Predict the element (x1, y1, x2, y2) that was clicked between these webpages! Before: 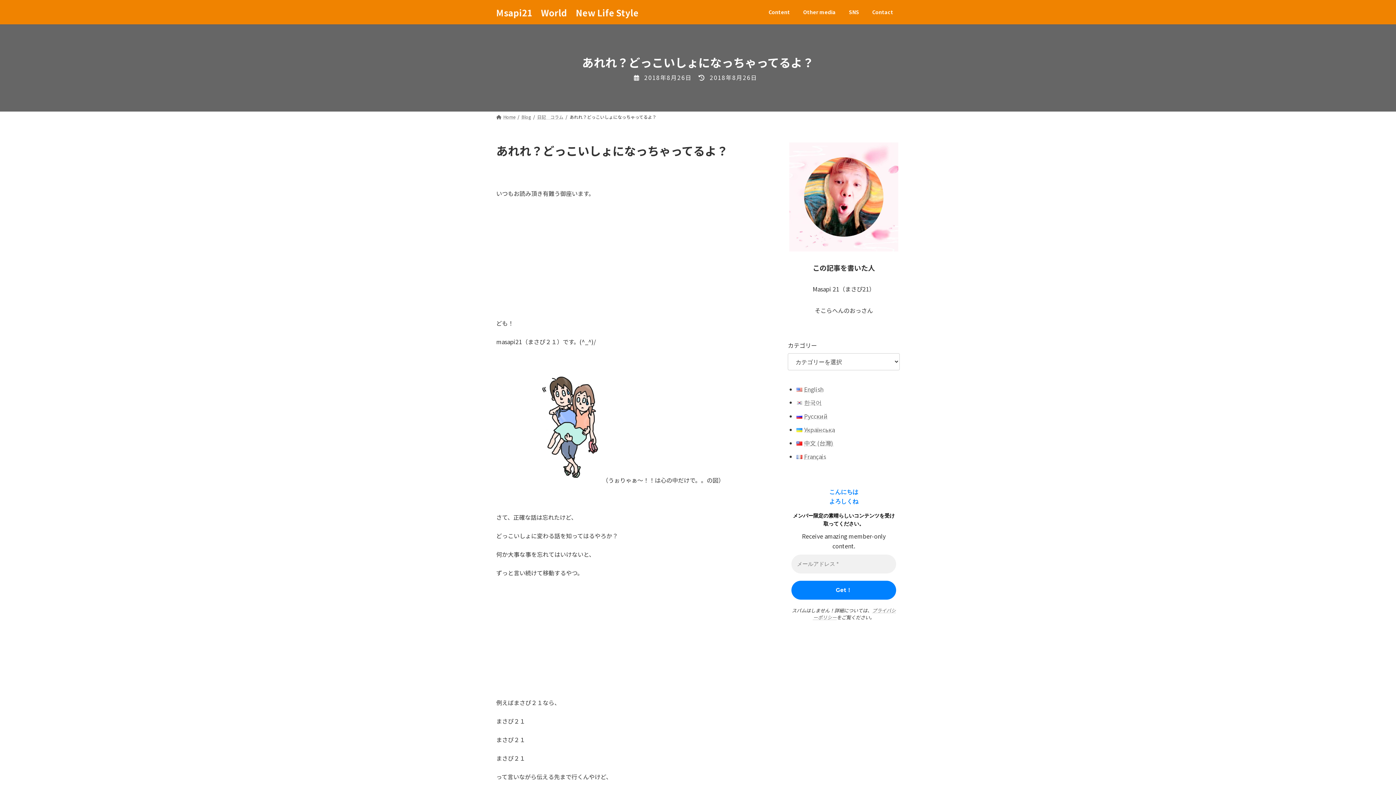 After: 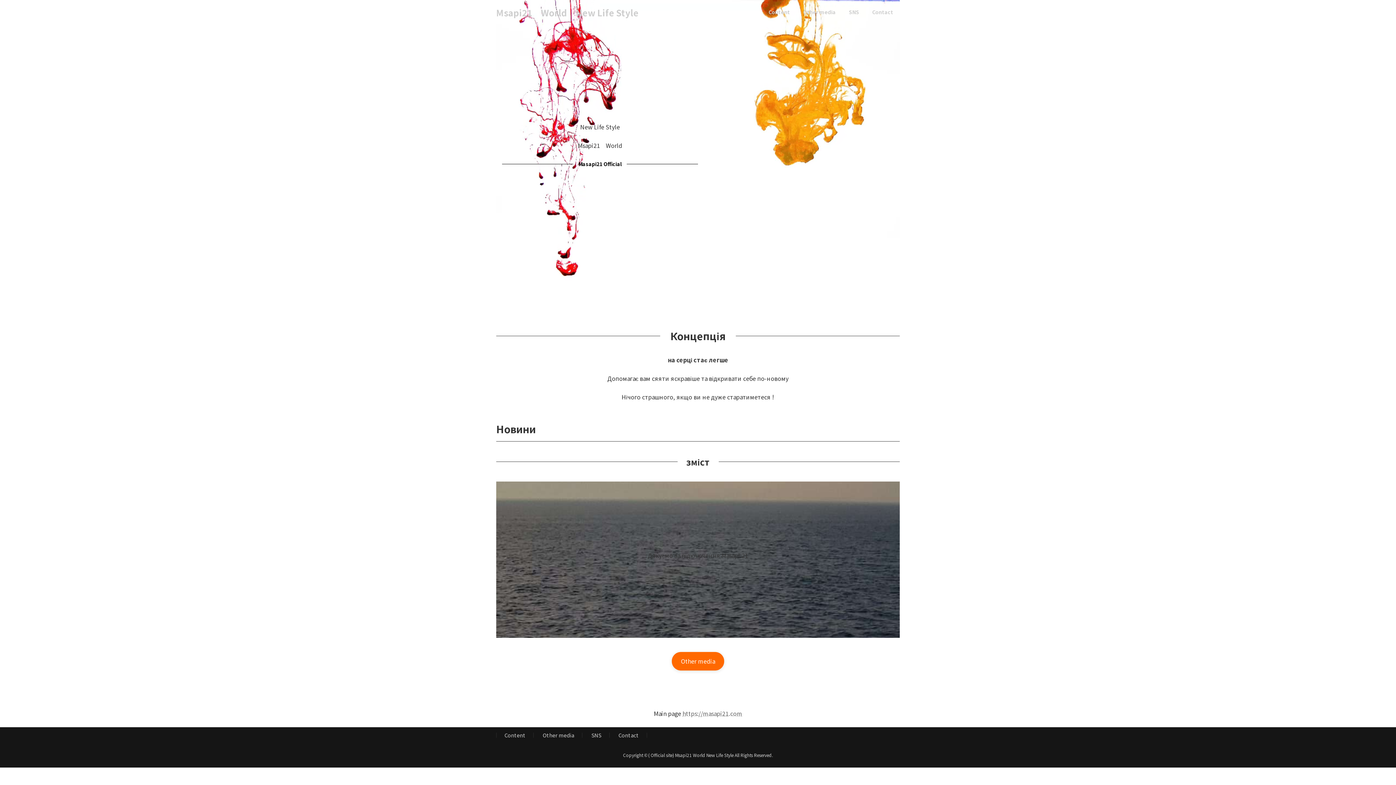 Action: bbox: (796, 425, 834, 434) label: Українська